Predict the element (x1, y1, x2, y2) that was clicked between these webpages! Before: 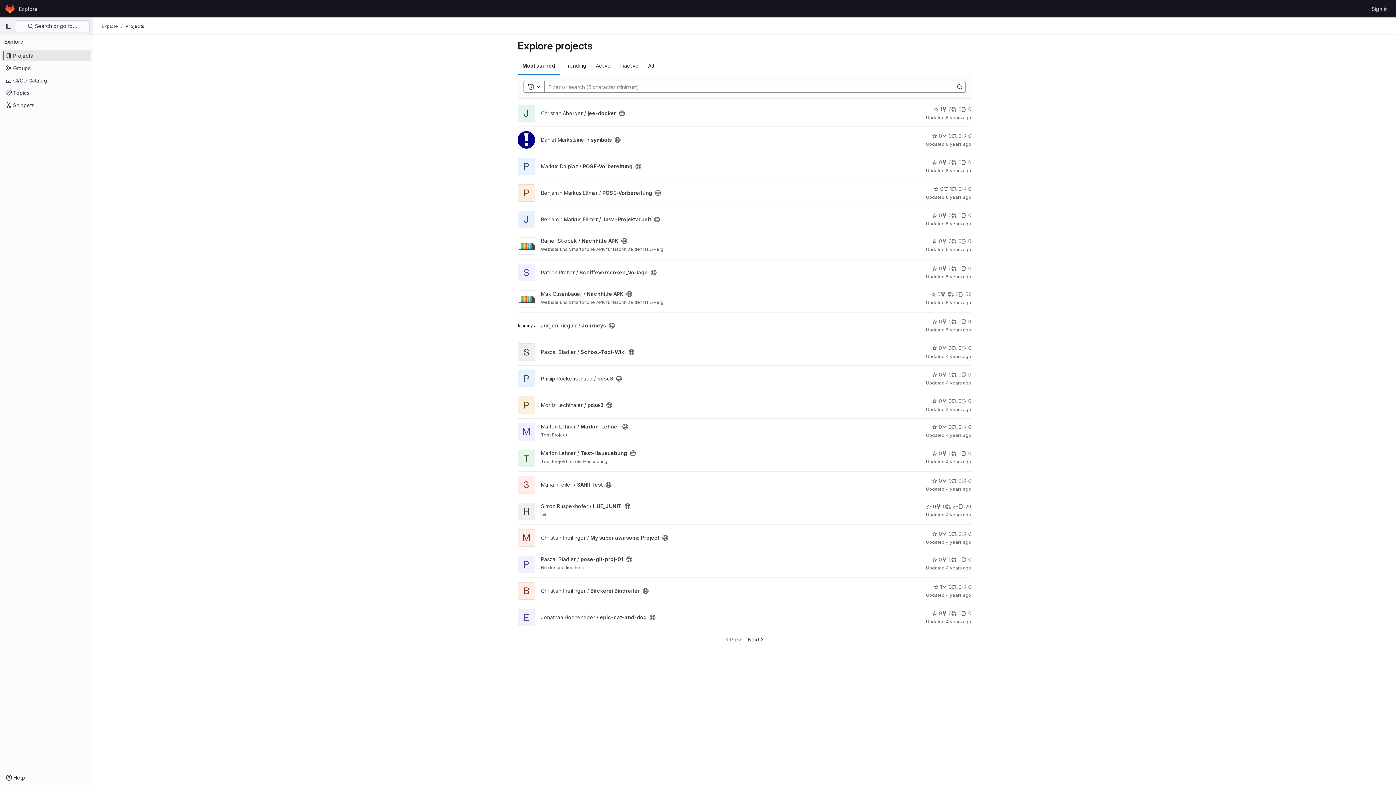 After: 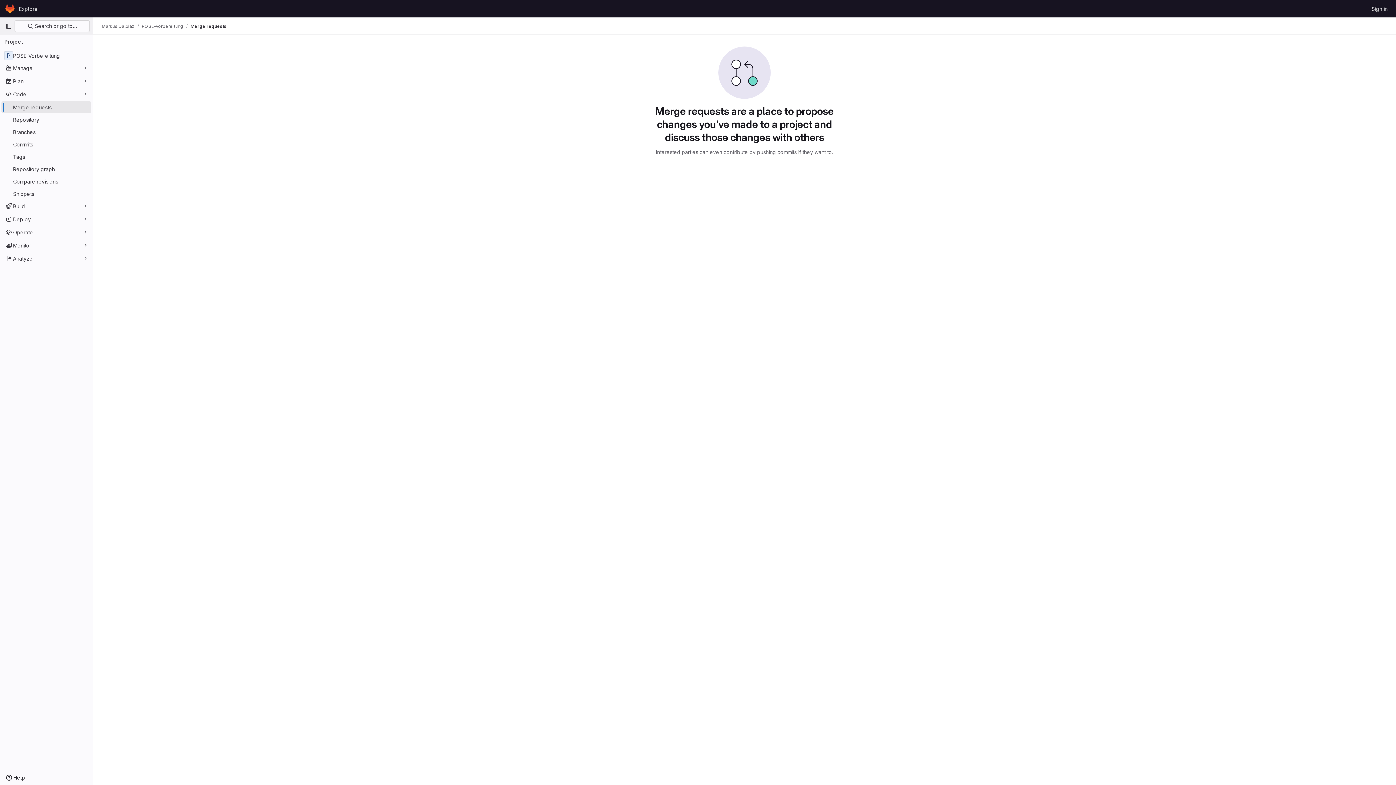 Action: bbox: (952, 158, 961, 166) label: POSE-Vorbereitung has 0 open merge requests